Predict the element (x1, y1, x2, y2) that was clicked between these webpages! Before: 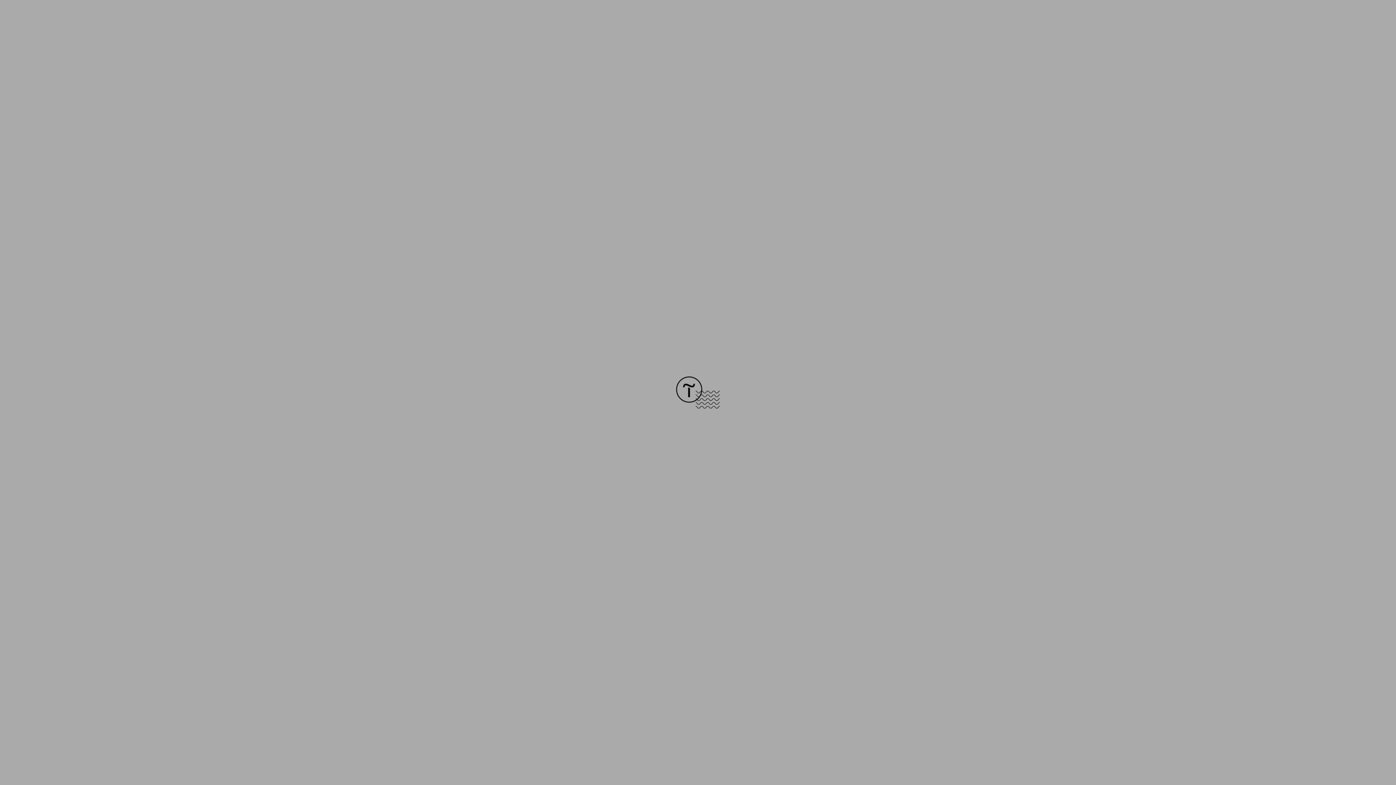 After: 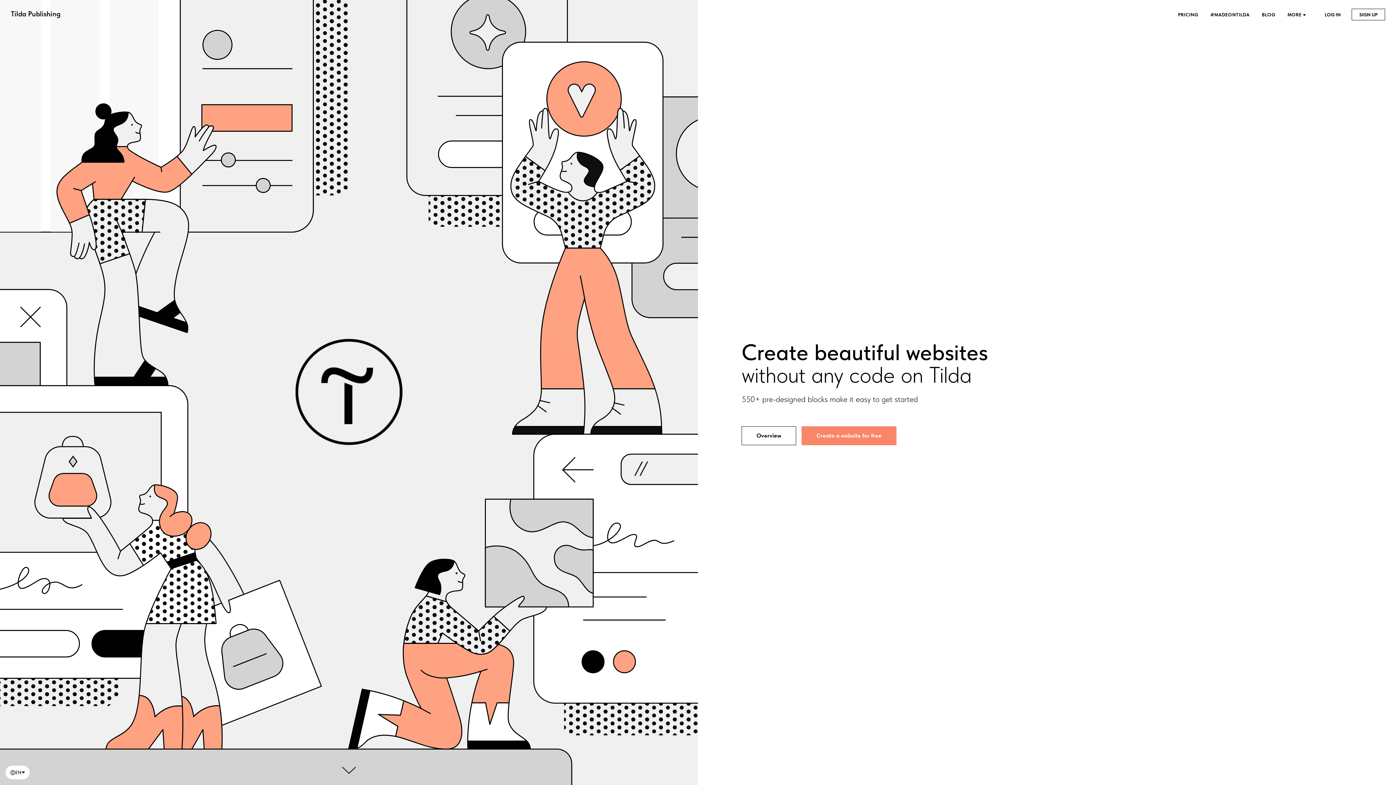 Action: bbox: (676, 403, 720, 409)